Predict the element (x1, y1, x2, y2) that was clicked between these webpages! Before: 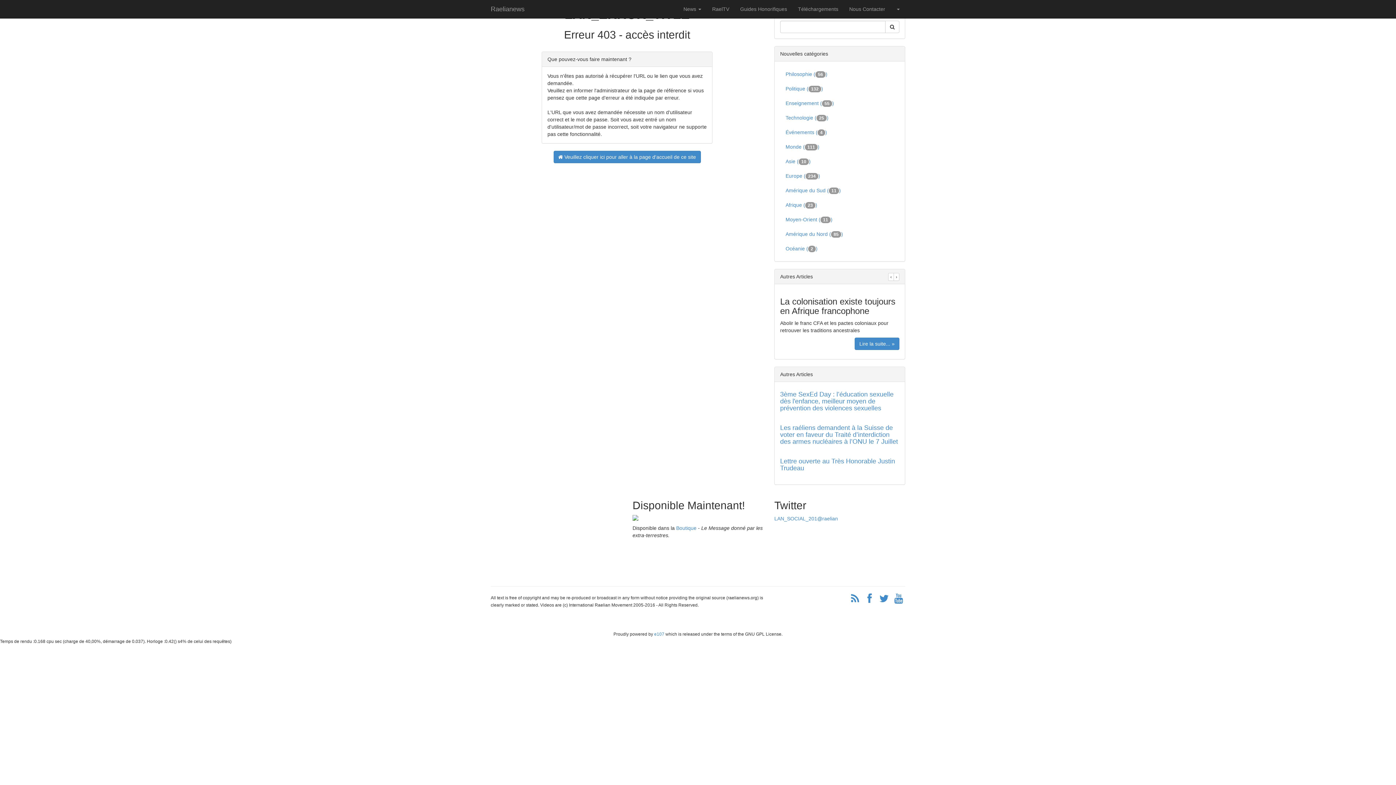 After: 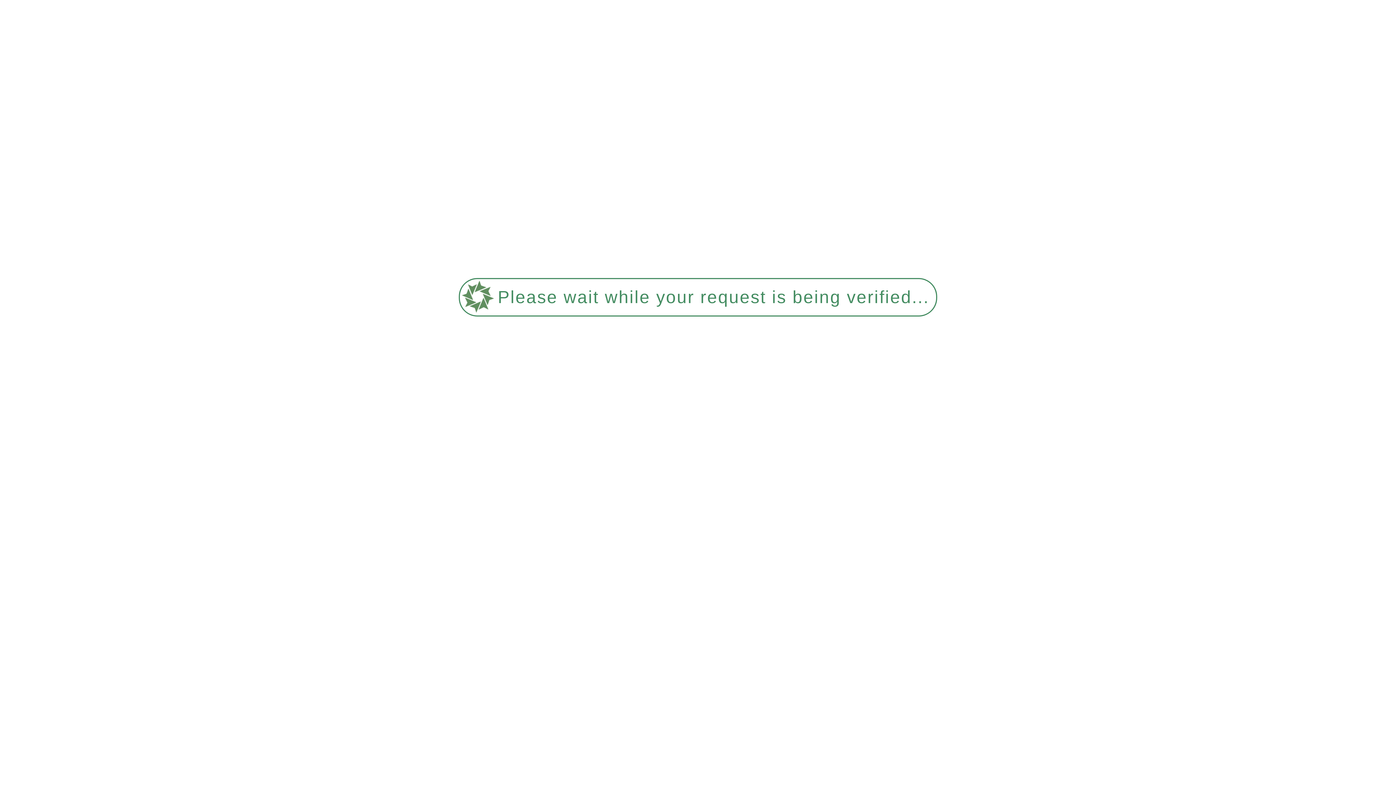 Action: bbox: (485, 0, 530, 18) label: Raelianews